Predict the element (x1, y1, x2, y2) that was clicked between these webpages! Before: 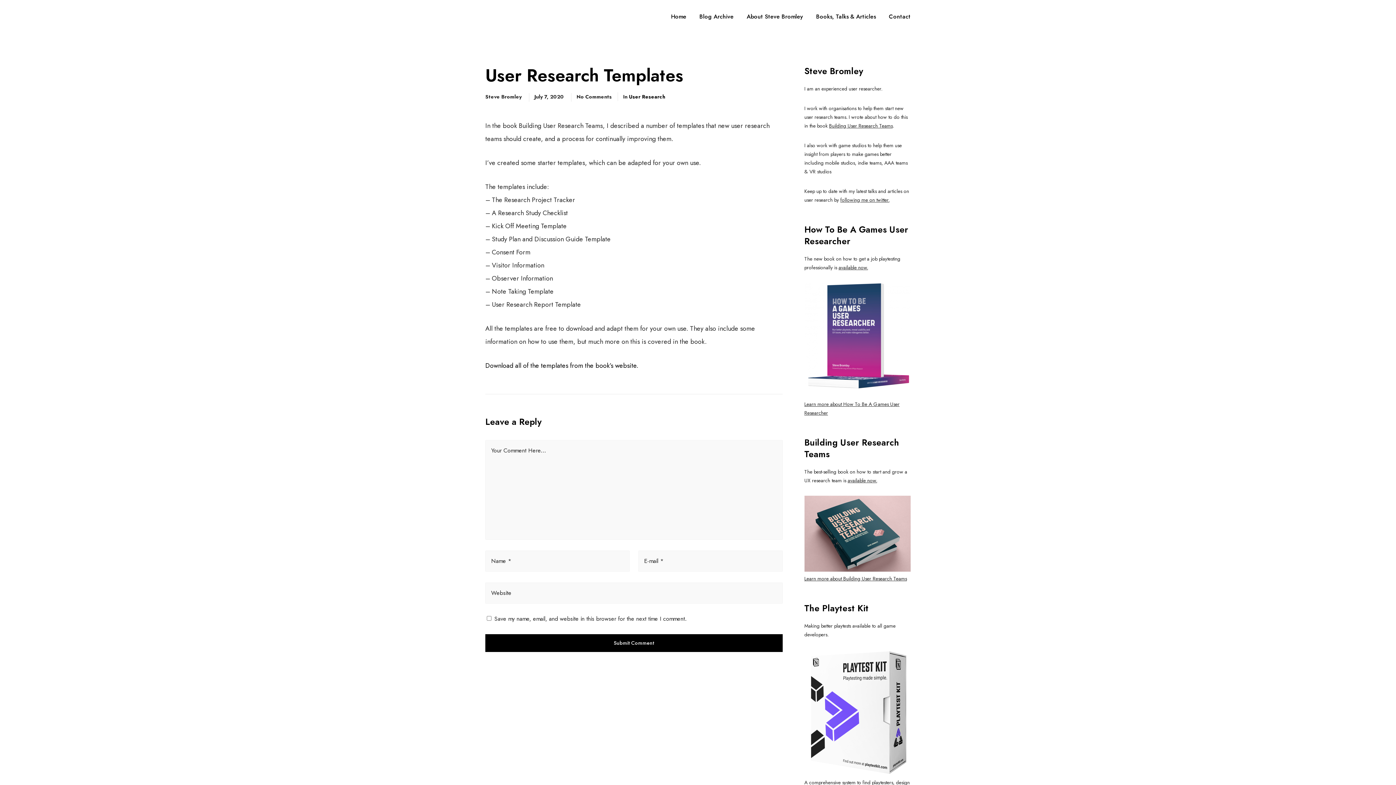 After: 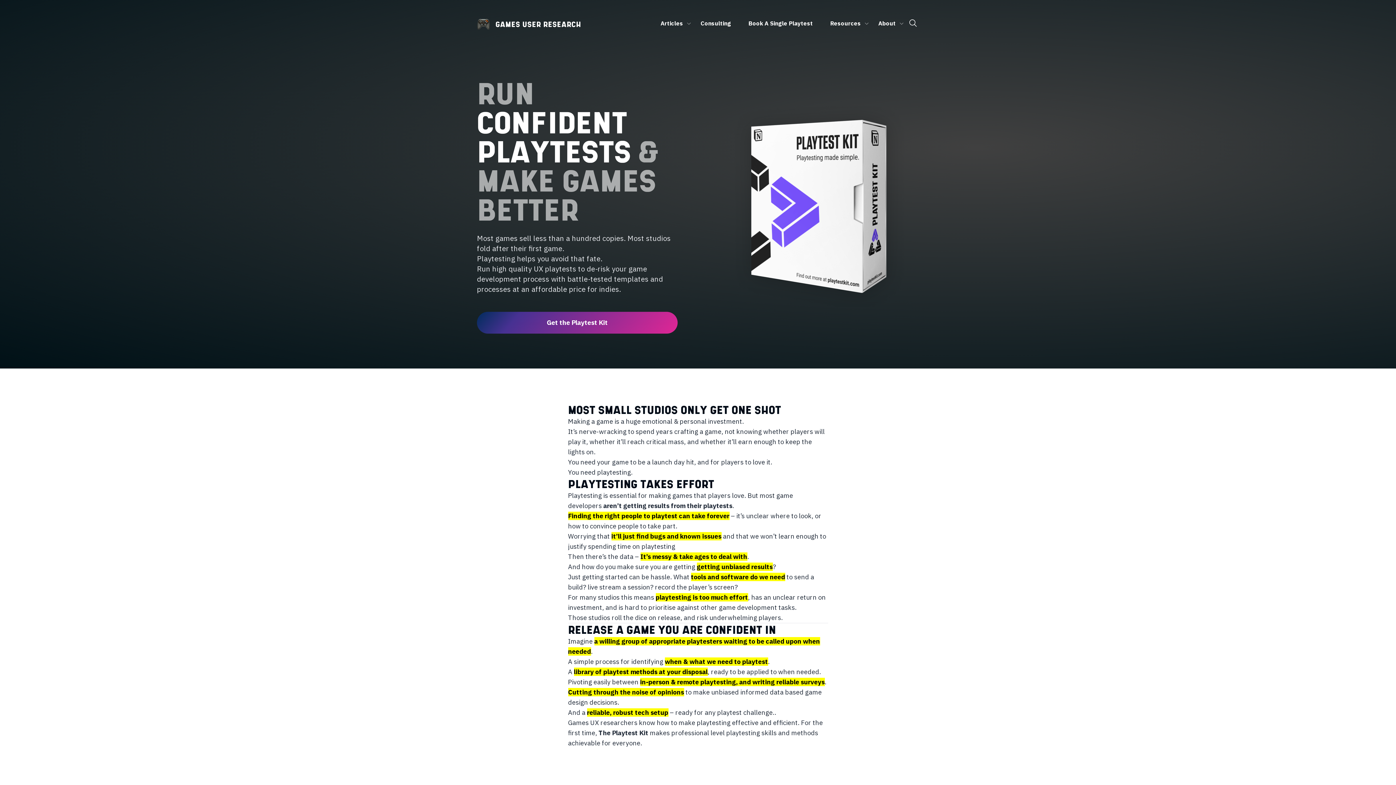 Action: bbox: (804, 770, 910, 777)